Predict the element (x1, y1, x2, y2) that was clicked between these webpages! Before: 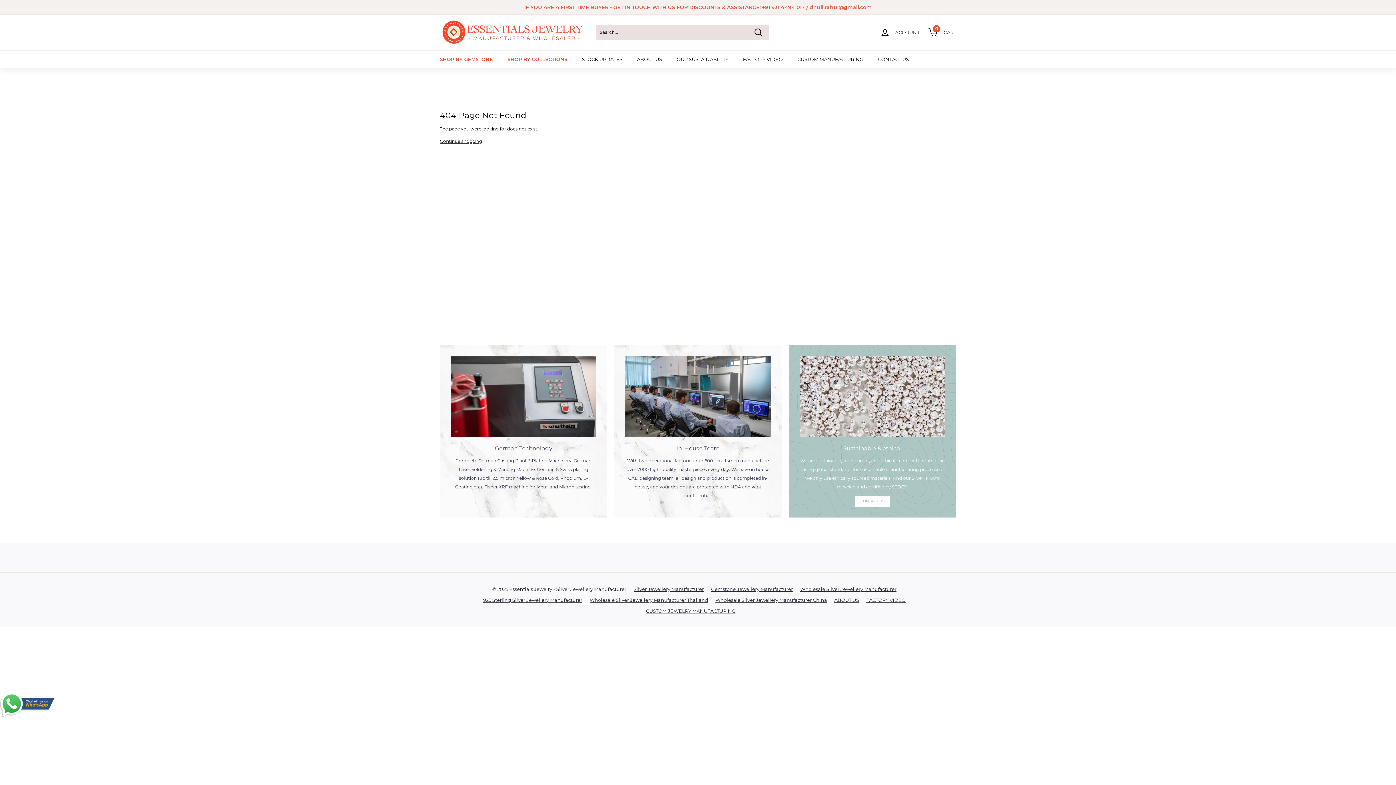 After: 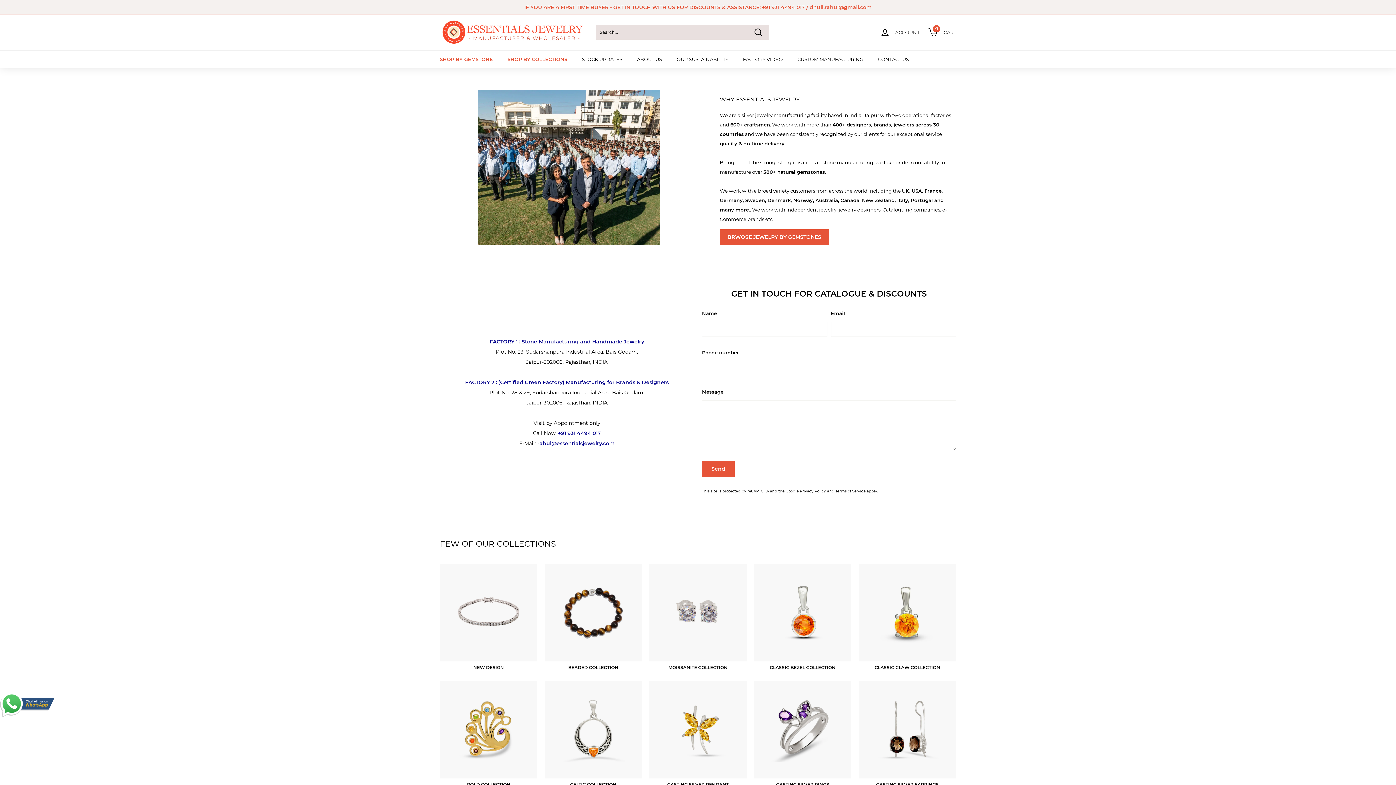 Action: label: Wholesale Silver Jewellery Manufacturer Thailand bbox: (589, 595, 715, 605)